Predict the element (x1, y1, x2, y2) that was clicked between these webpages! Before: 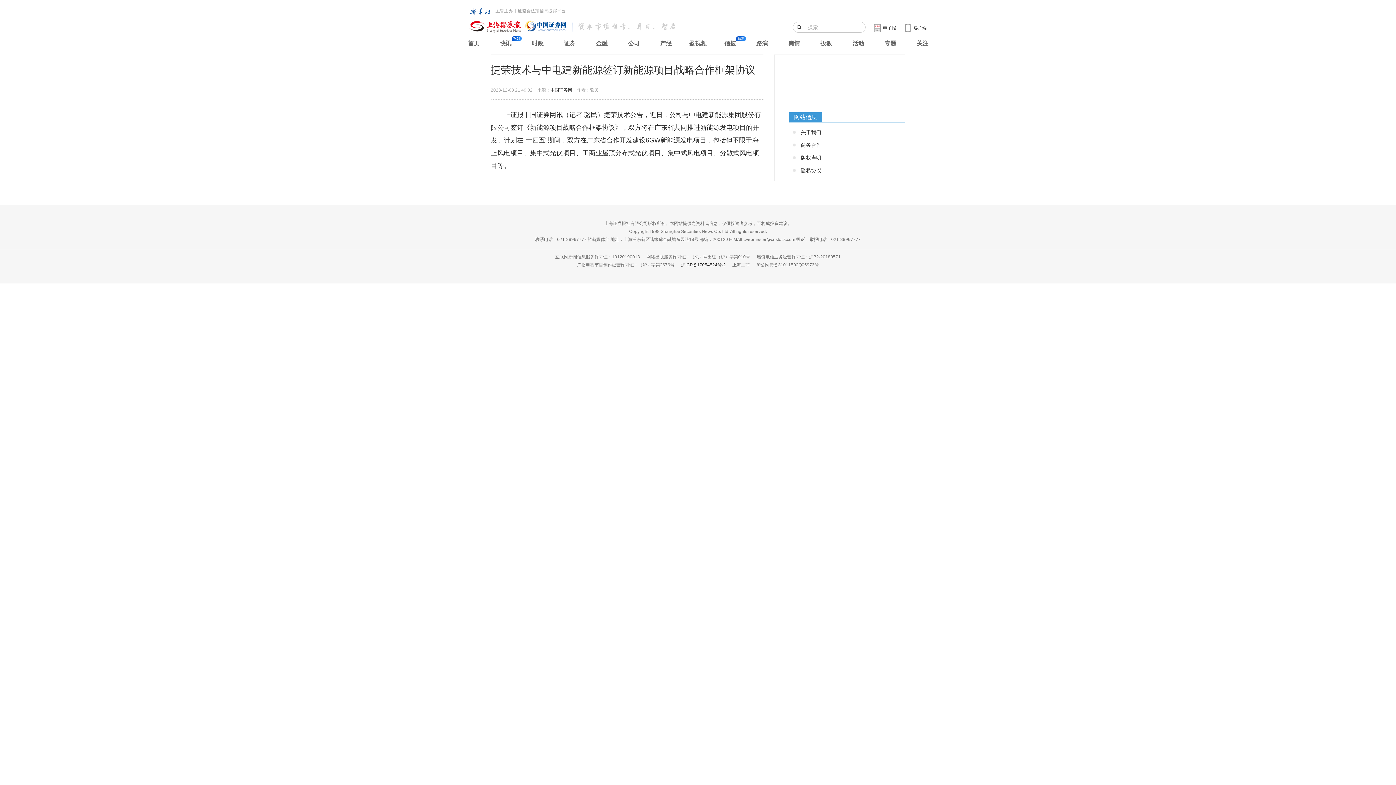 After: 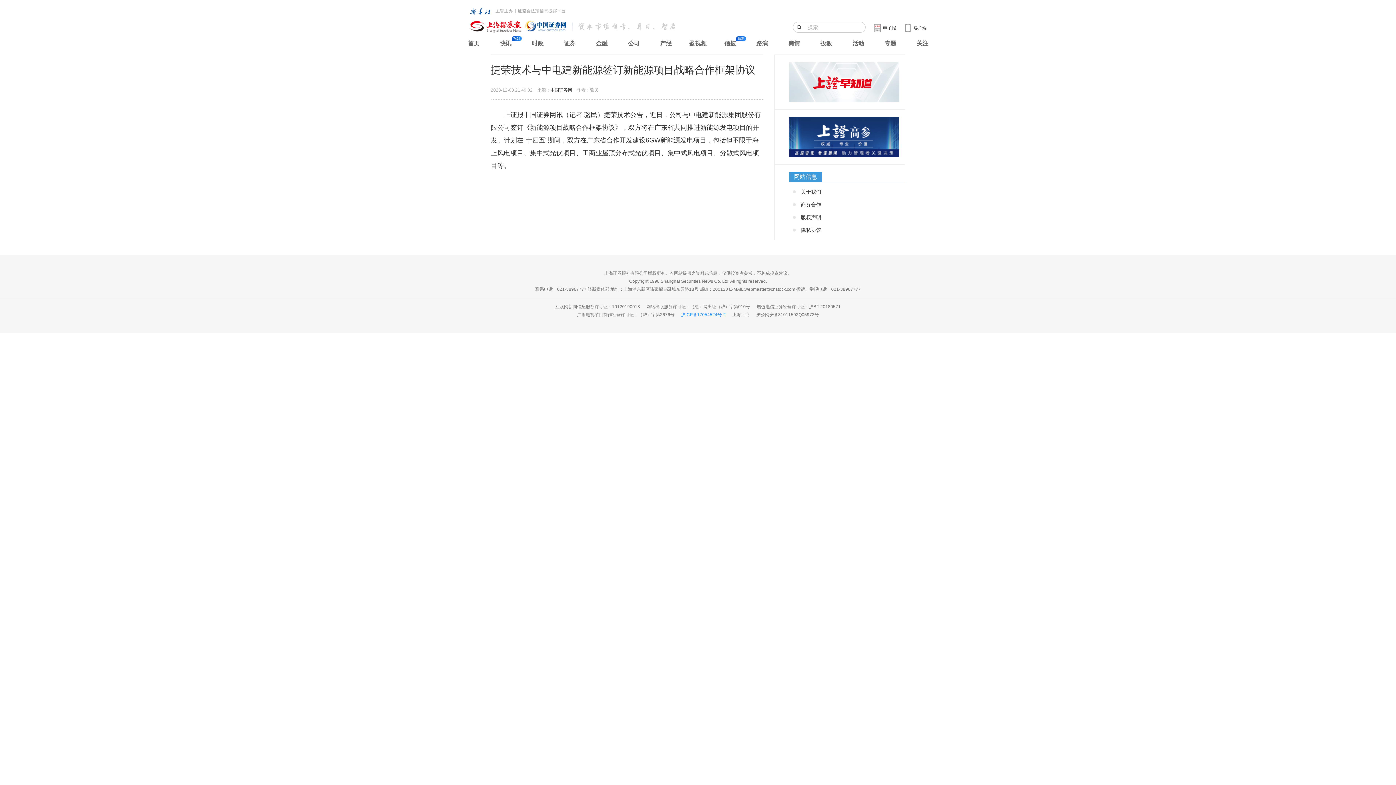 Action: label: 沪ICP备17054524号-2 bbox: (681, 261, 726, 269)